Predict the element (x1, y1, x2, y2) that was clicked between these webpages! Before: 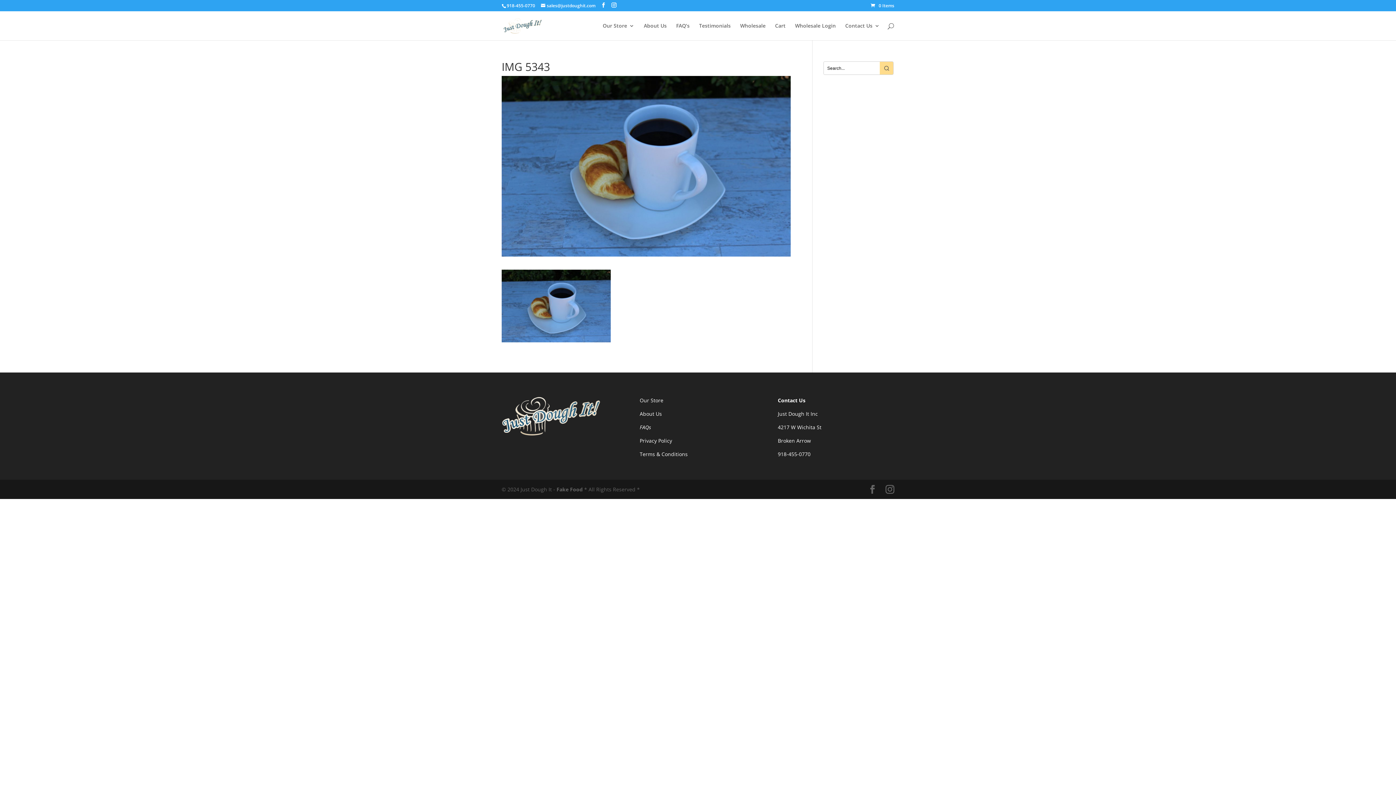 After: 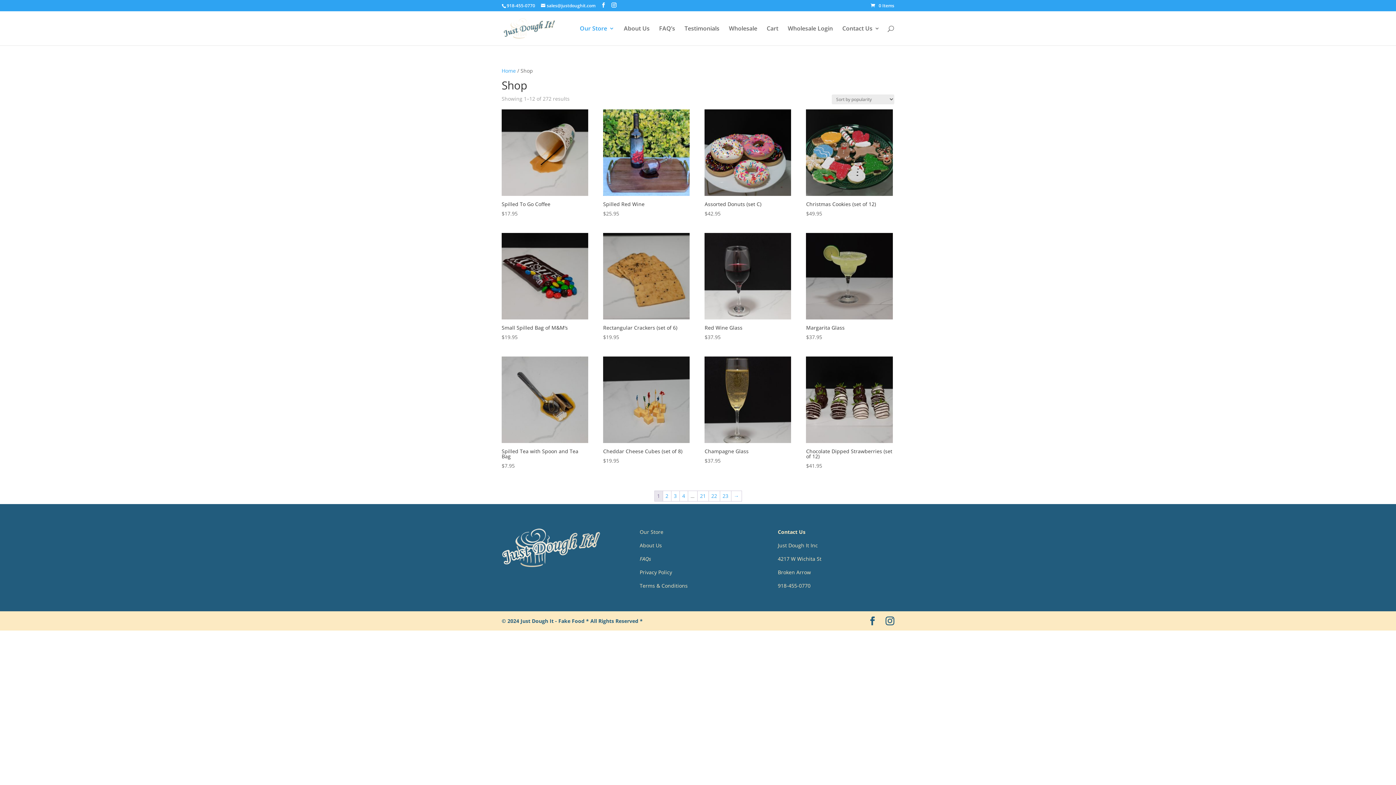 Action: label: Our Store bbox: (639, 397, 663, 403)